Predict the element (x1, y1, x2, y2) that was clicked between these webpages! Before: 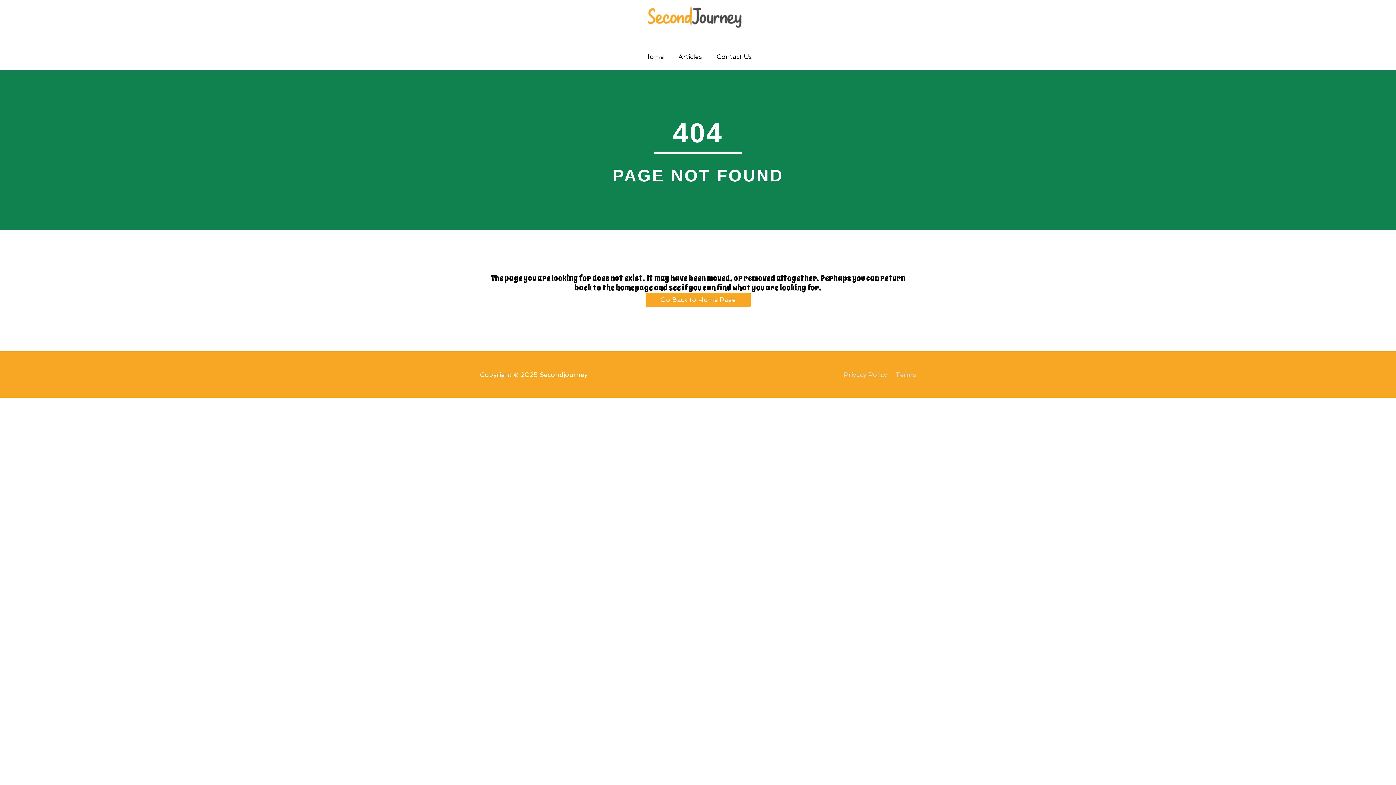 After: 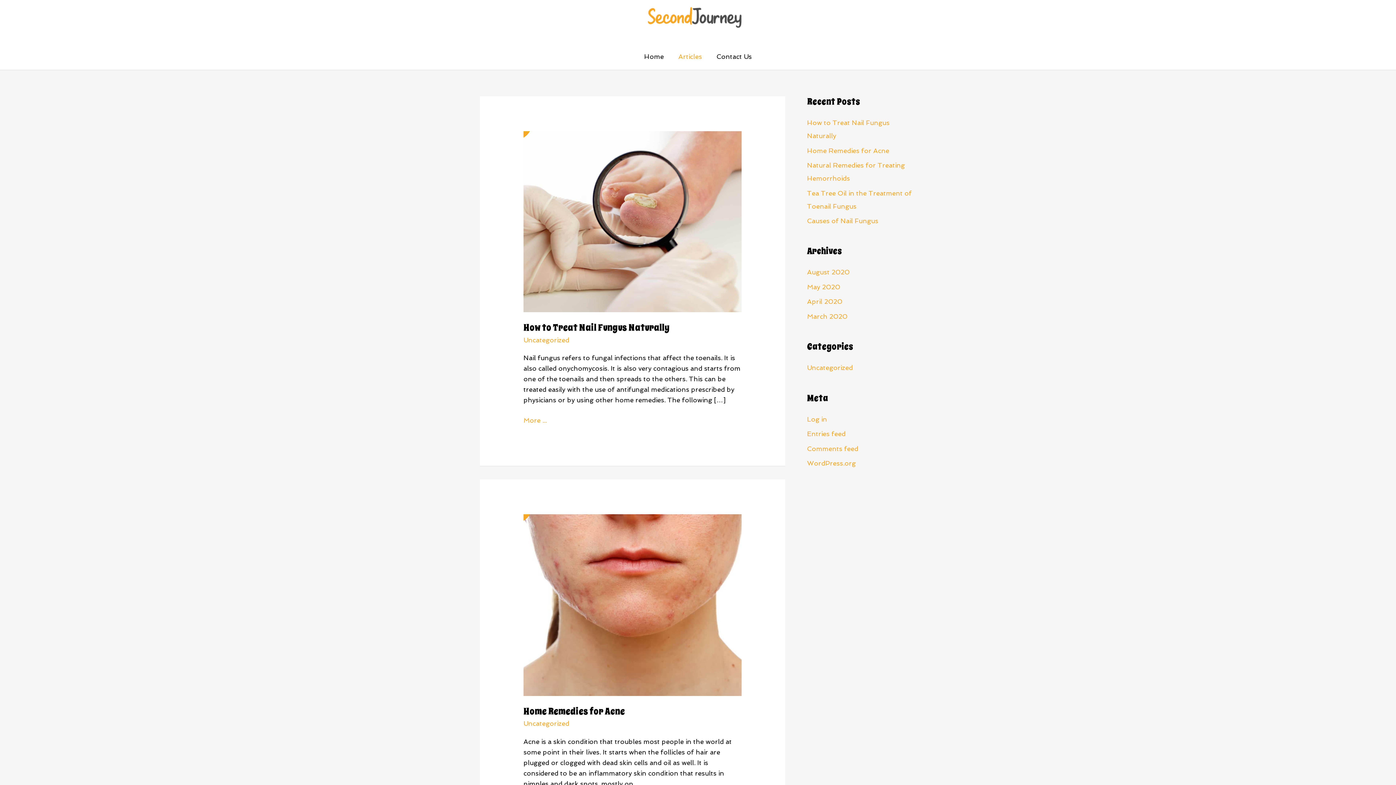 Action: bbox: (671, 43, 709, 69) label: Articles